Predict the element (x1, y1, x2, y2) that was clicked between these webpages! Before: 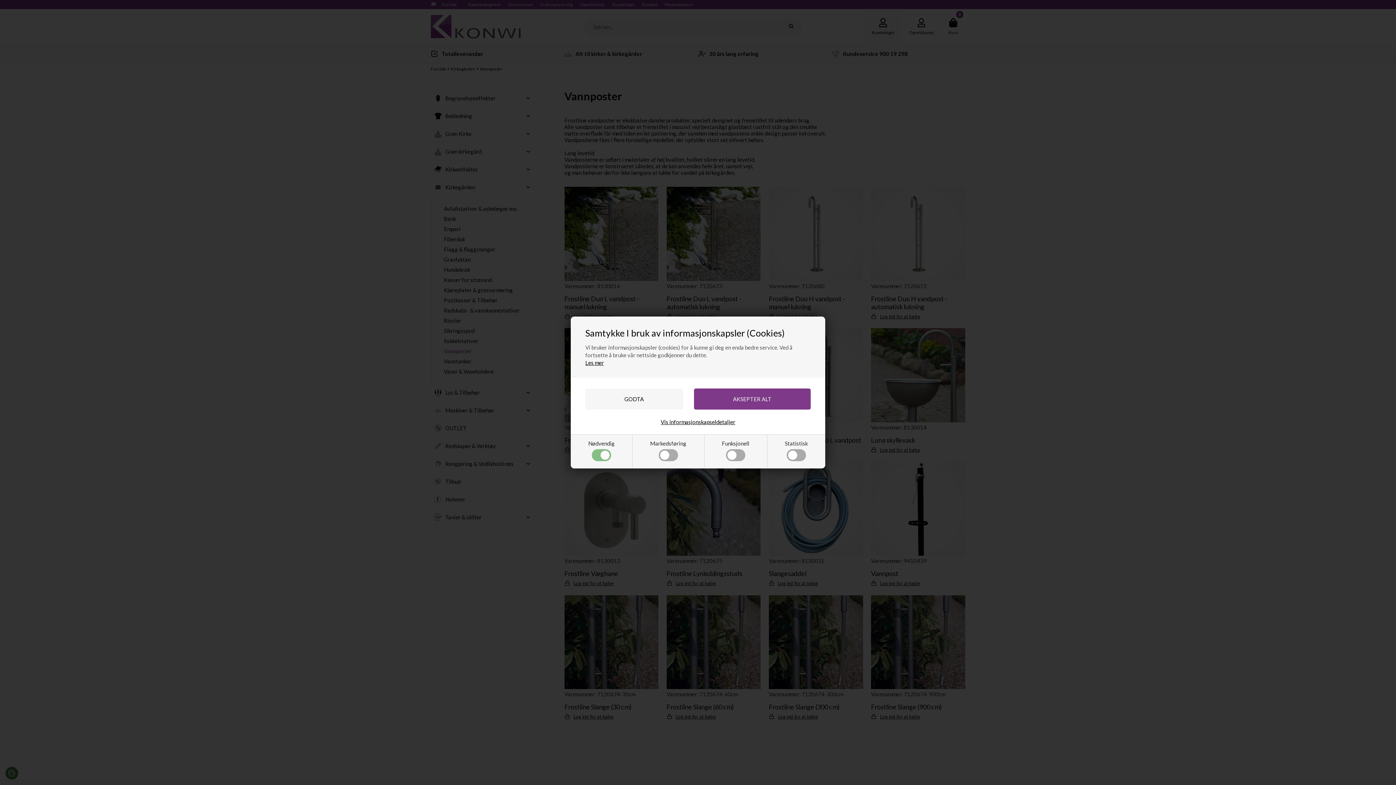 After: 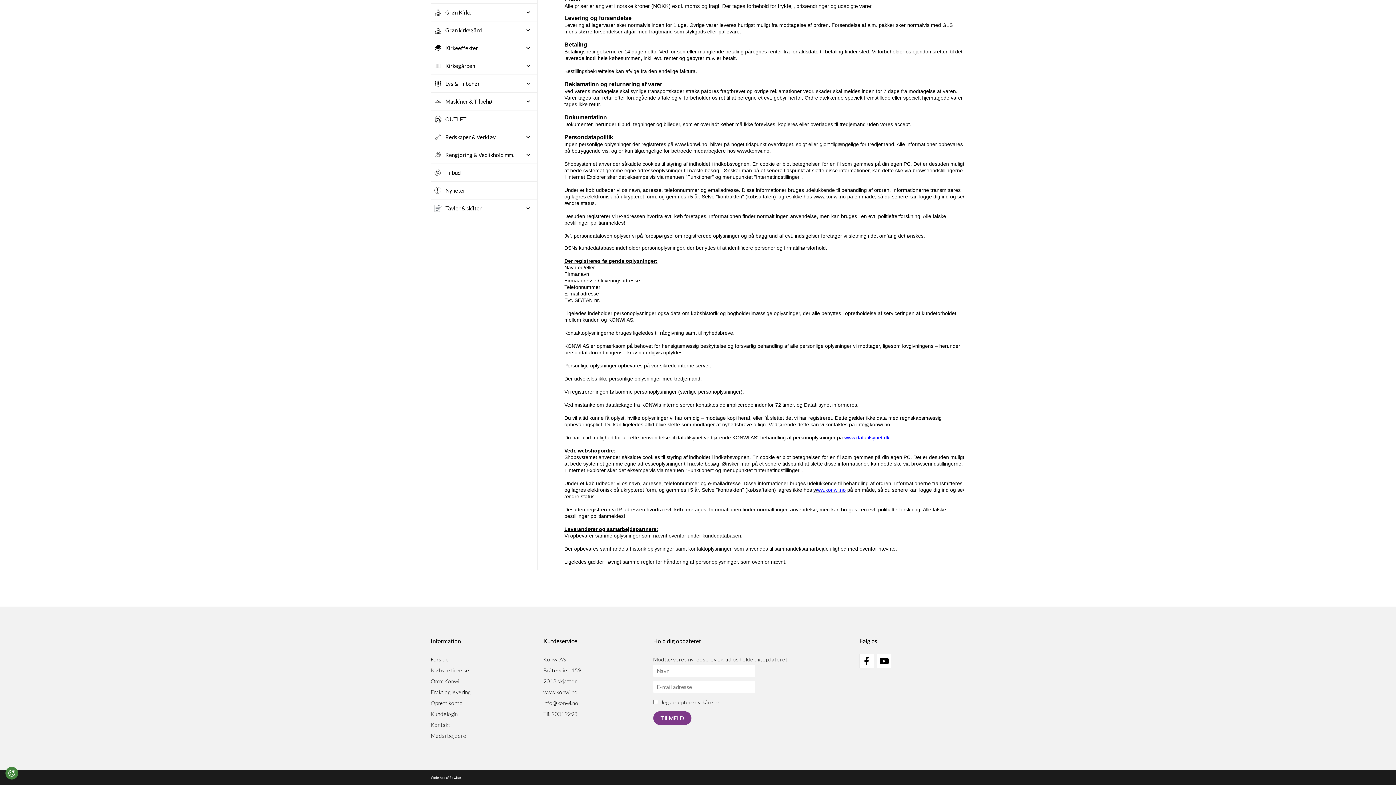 Action: label: Les mer bbox: (585, 359, 604, 366)